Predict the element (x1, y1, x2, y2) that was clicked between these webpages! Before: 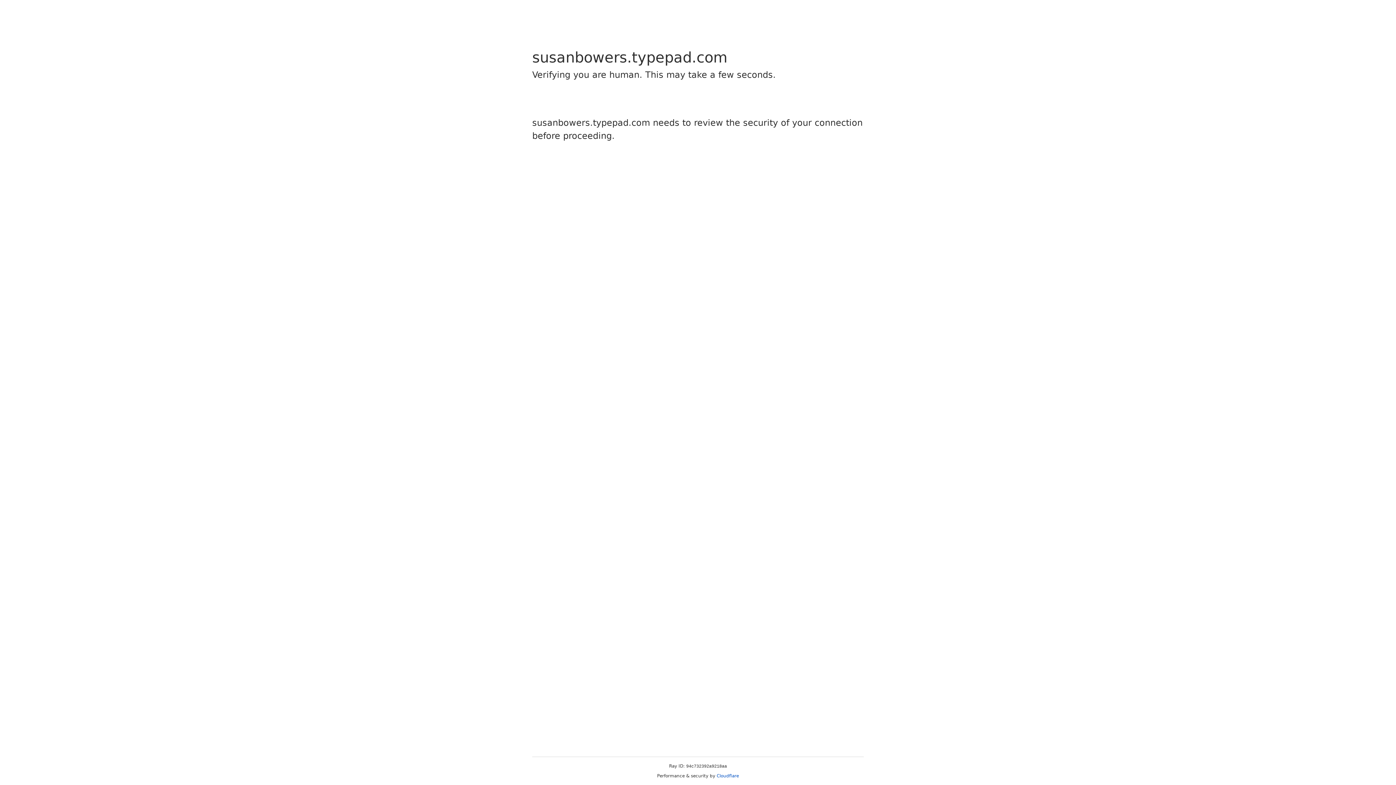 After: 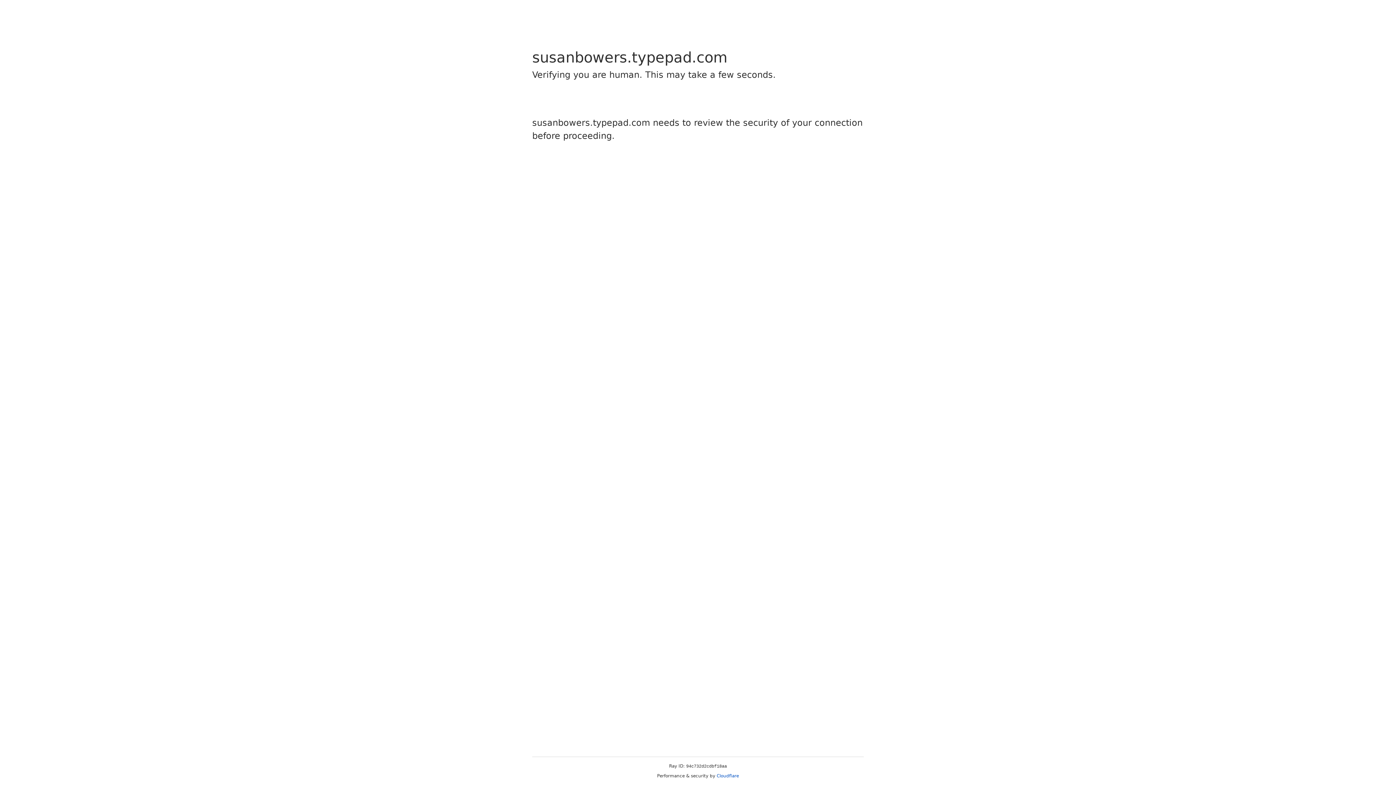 Action: bbox: (716, 773, 739, 778) label: Cloudflare